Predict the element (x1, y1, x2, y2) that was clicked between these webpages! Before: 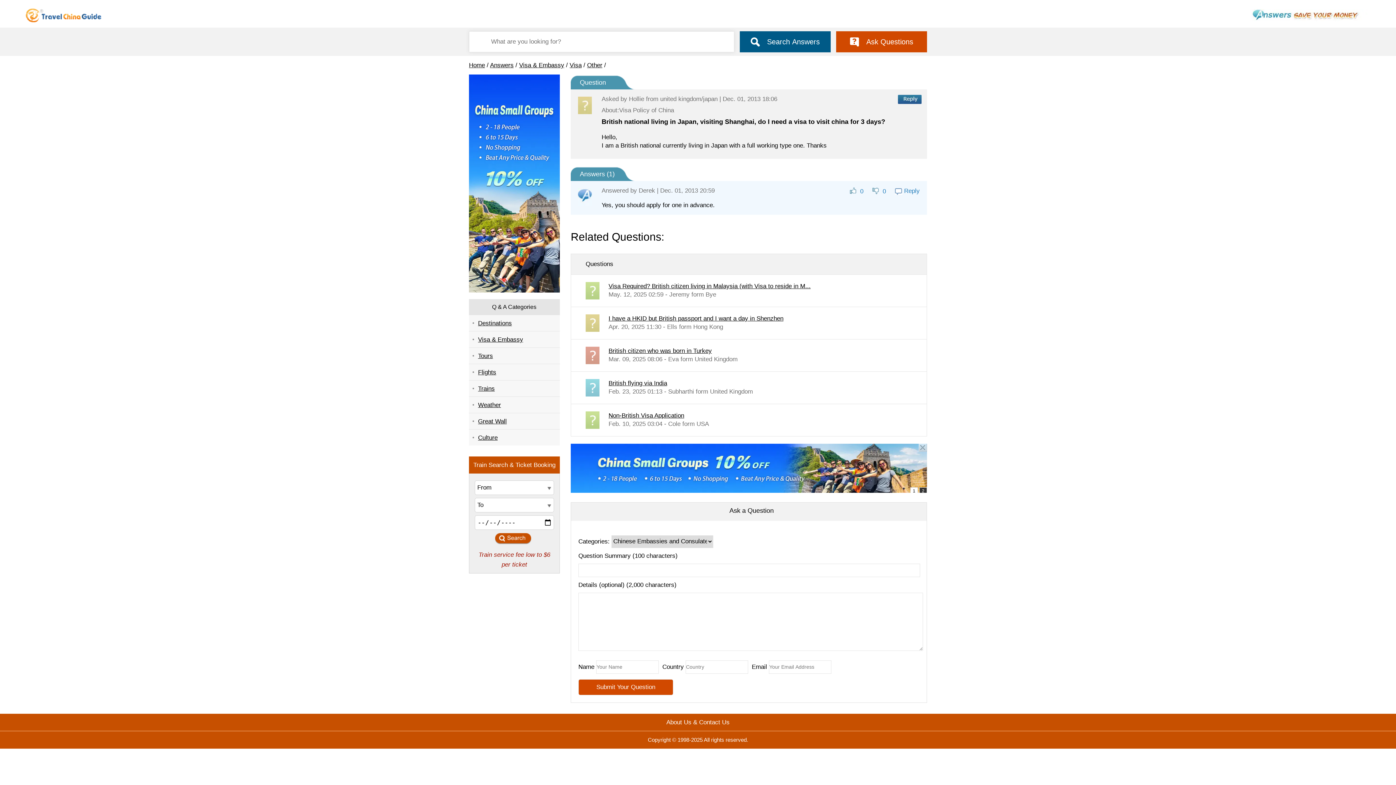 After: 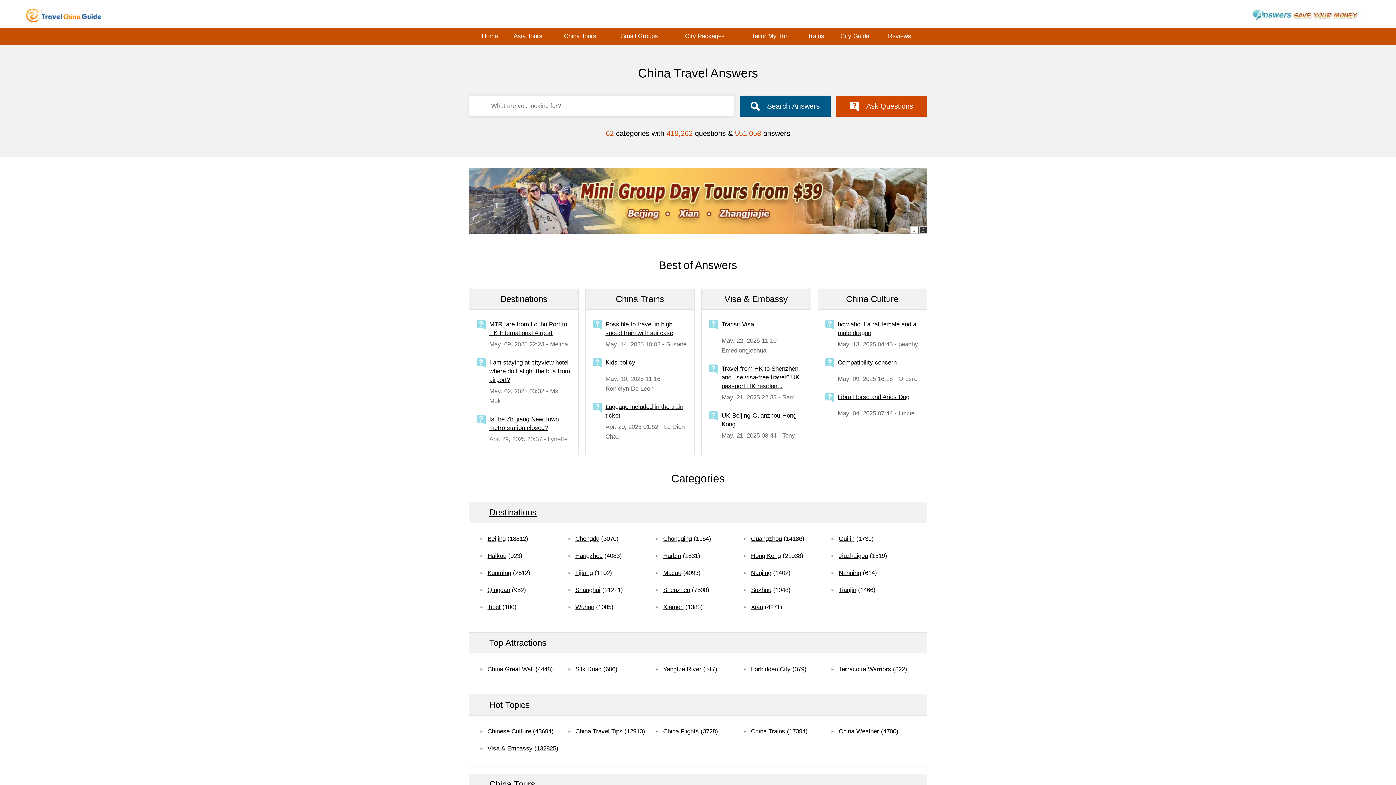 Action: label: Answers bbox: (490, 61, 513, 68)